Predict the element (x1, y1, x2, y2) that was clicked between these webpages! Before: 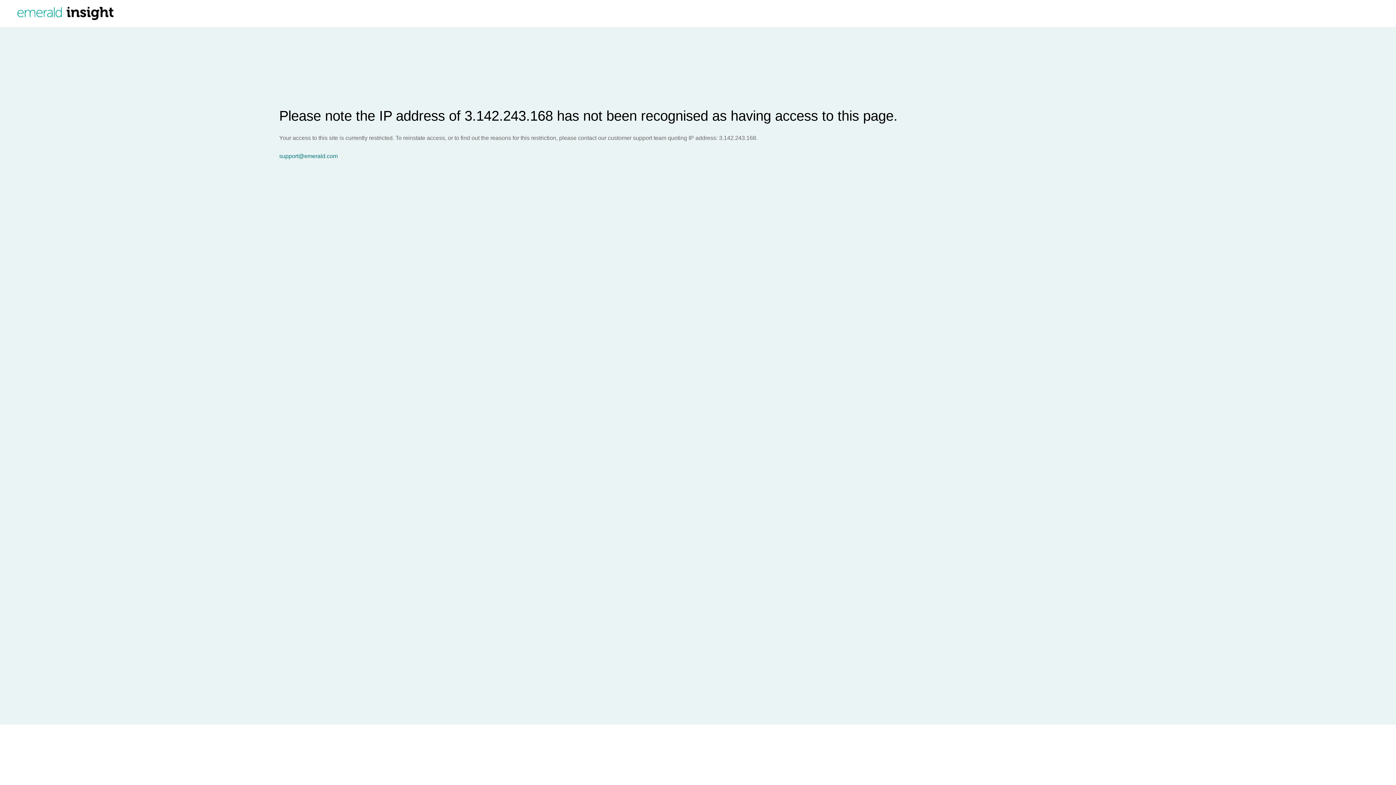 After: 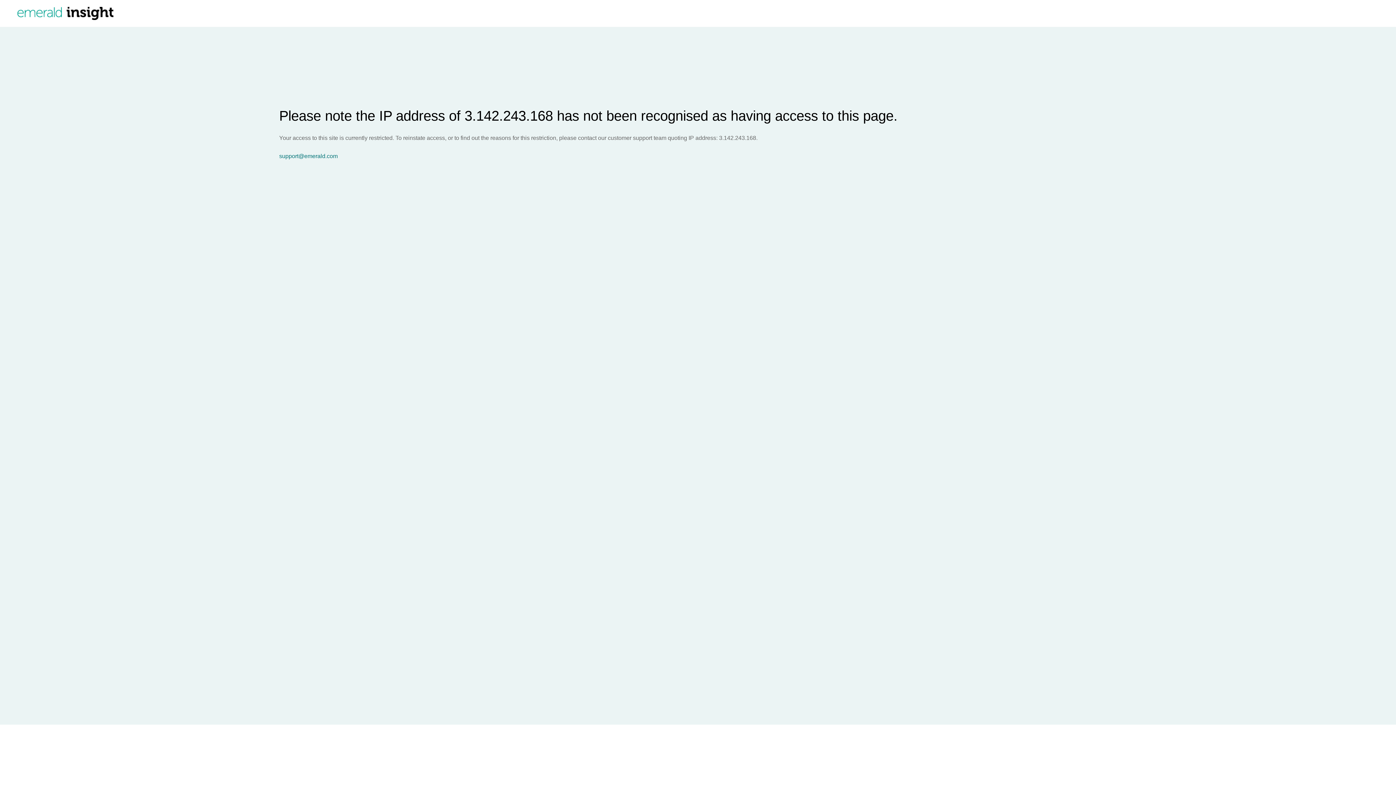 Action: bbox: (279, 153, 1396, 159) label: support@emerald.com